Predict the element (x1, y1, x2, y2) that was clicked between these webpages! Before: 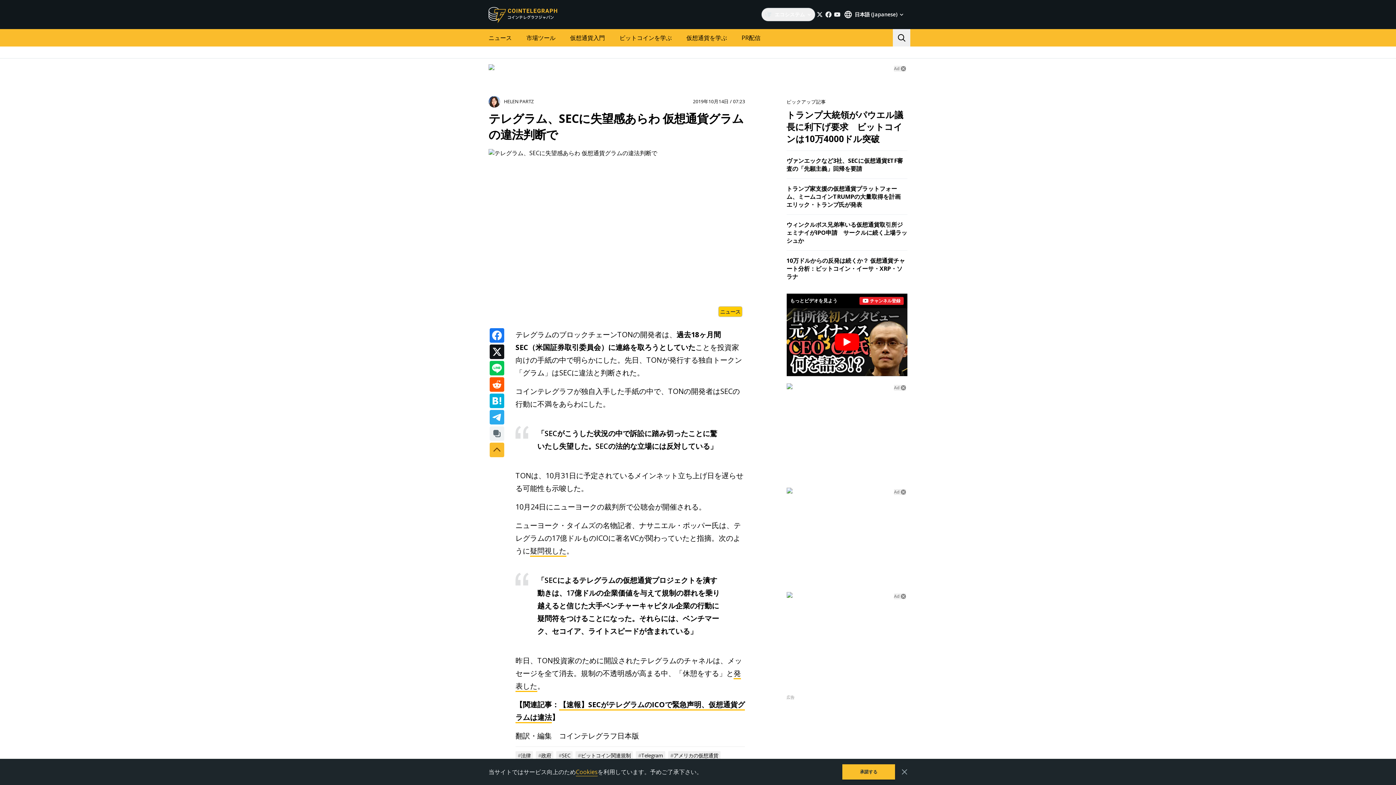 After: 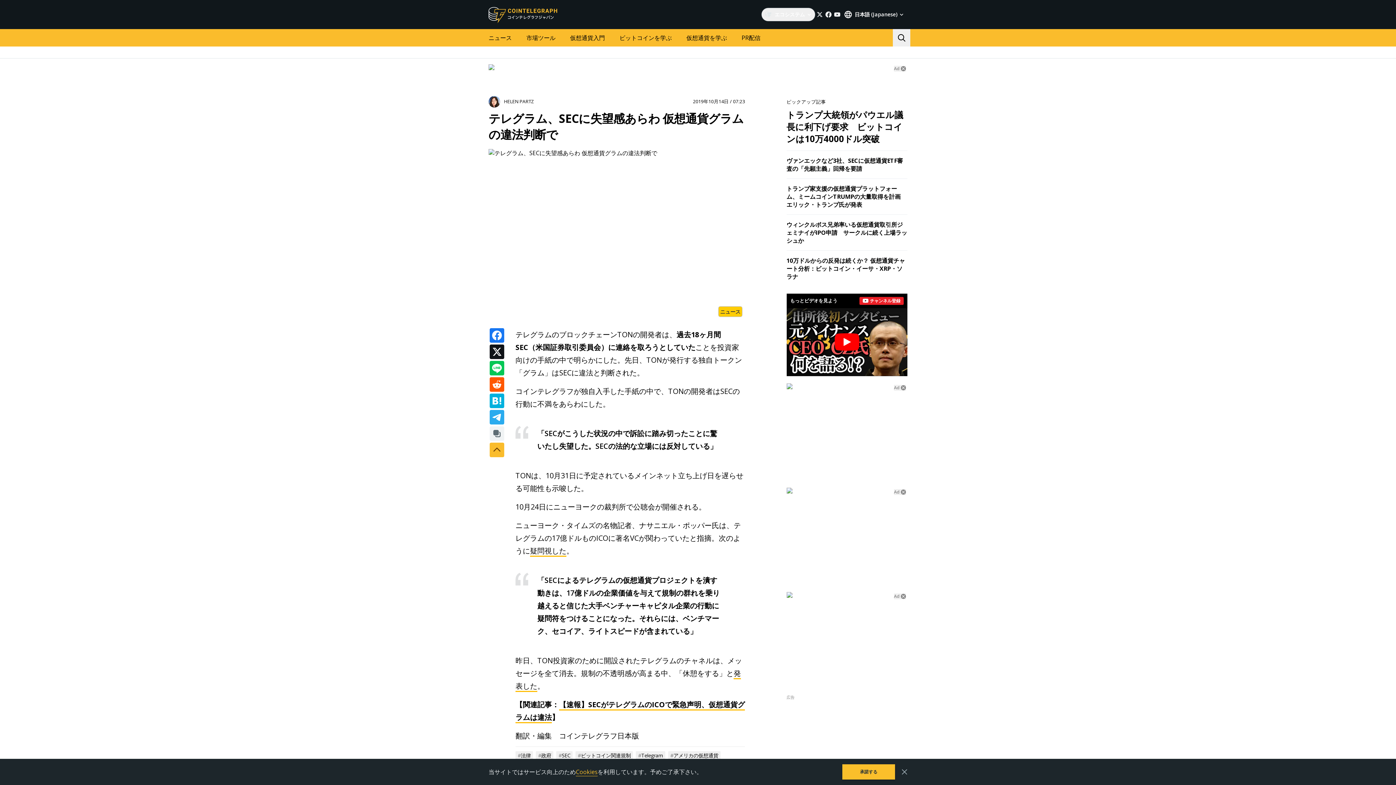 Action: bbox: (894, 593, 899, 599) label: Ad